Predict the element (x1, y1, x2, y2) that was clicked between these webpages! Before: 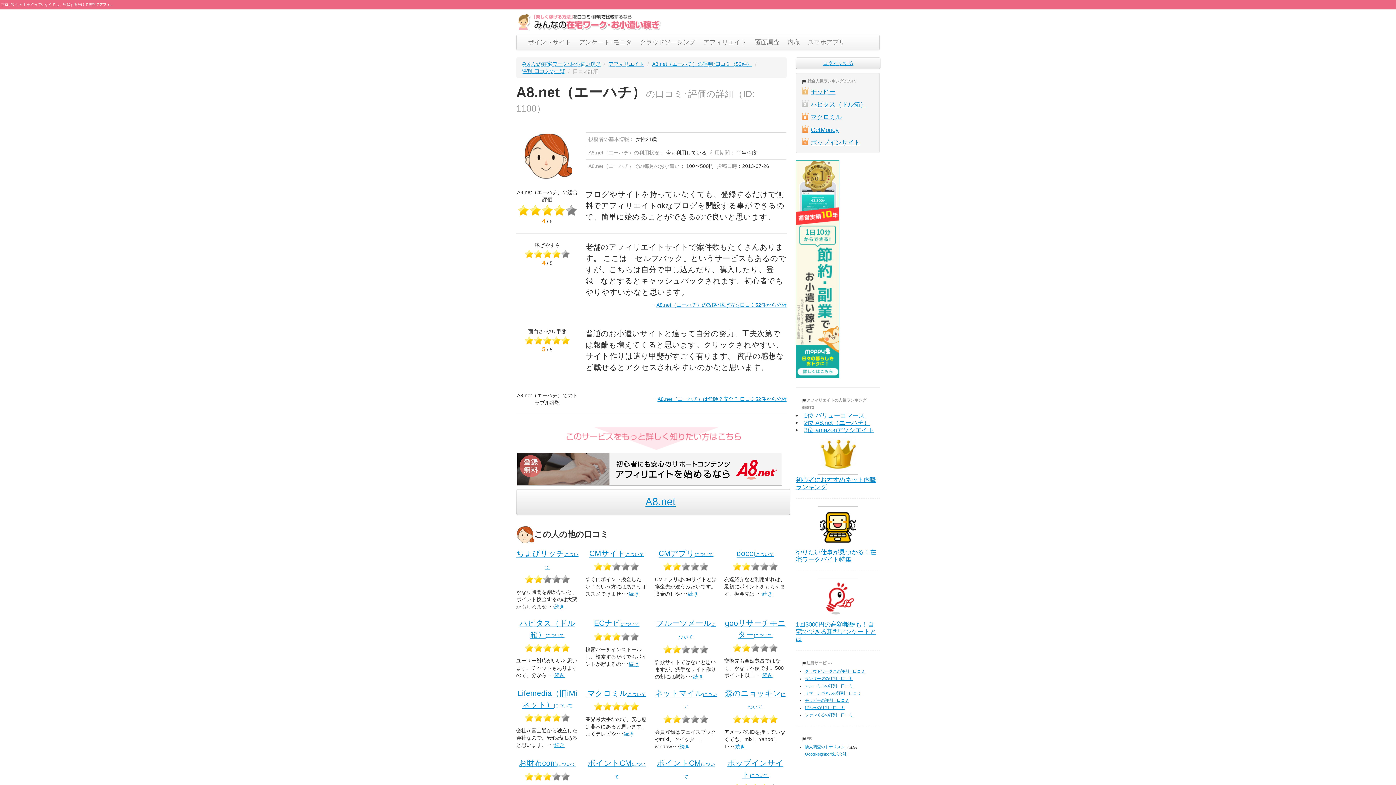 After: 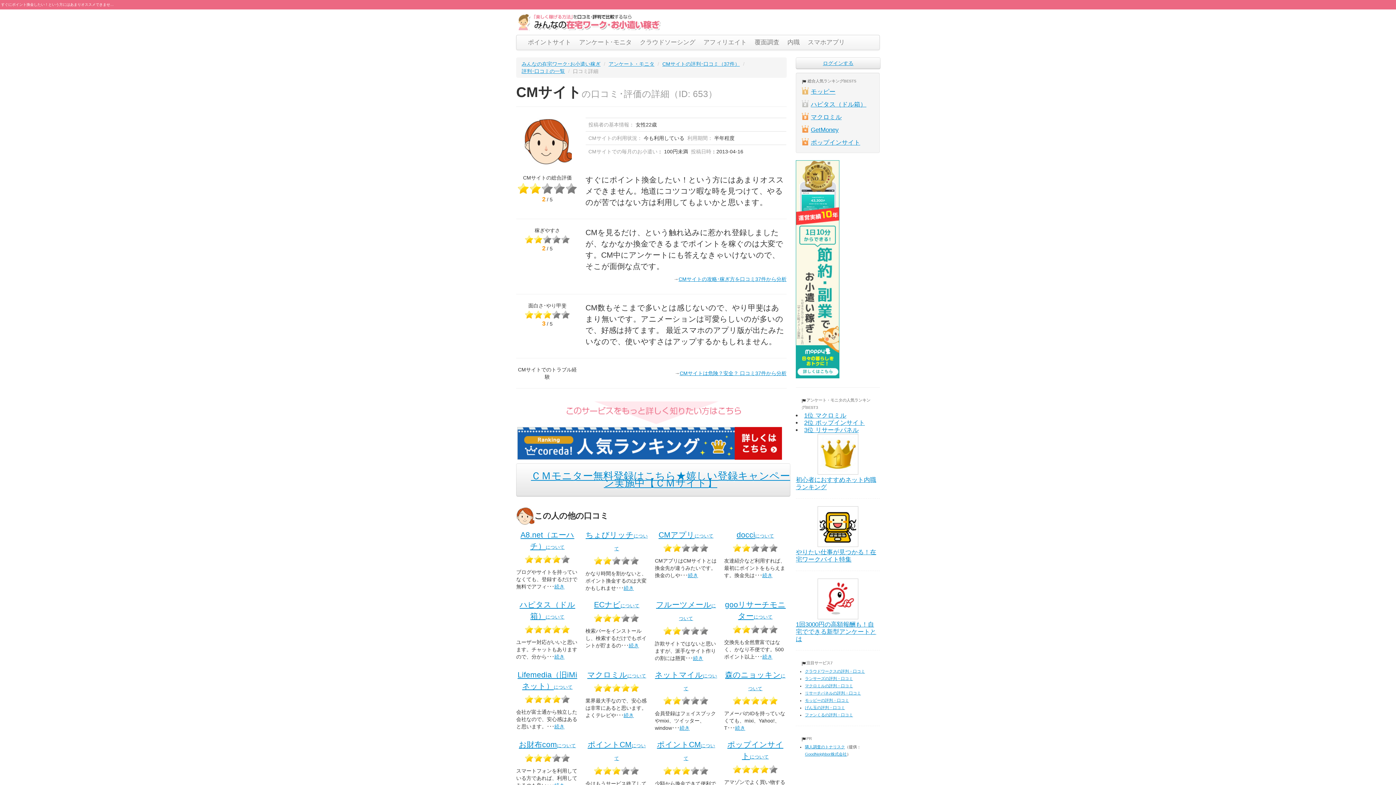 Action: bbox: (628, 591, 639, 597) label: 続き